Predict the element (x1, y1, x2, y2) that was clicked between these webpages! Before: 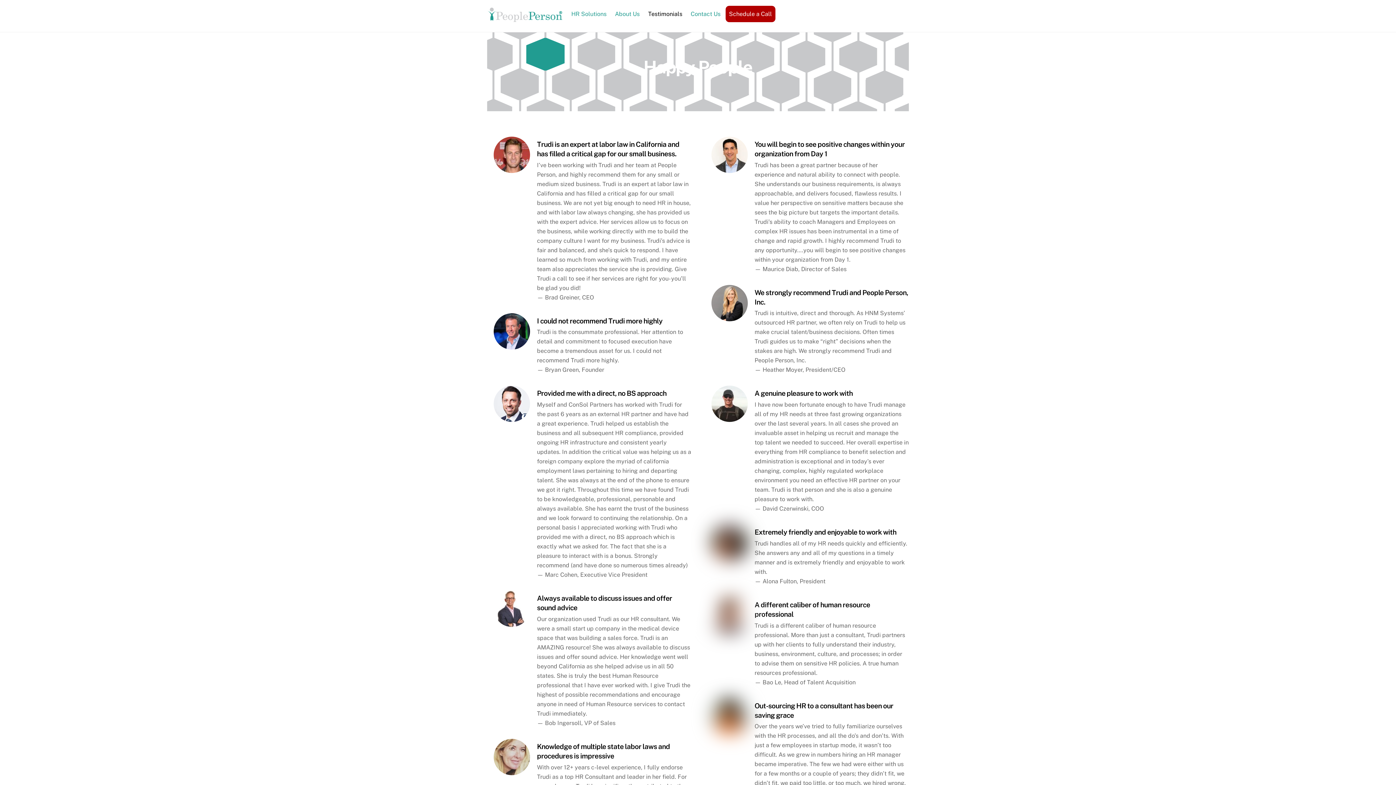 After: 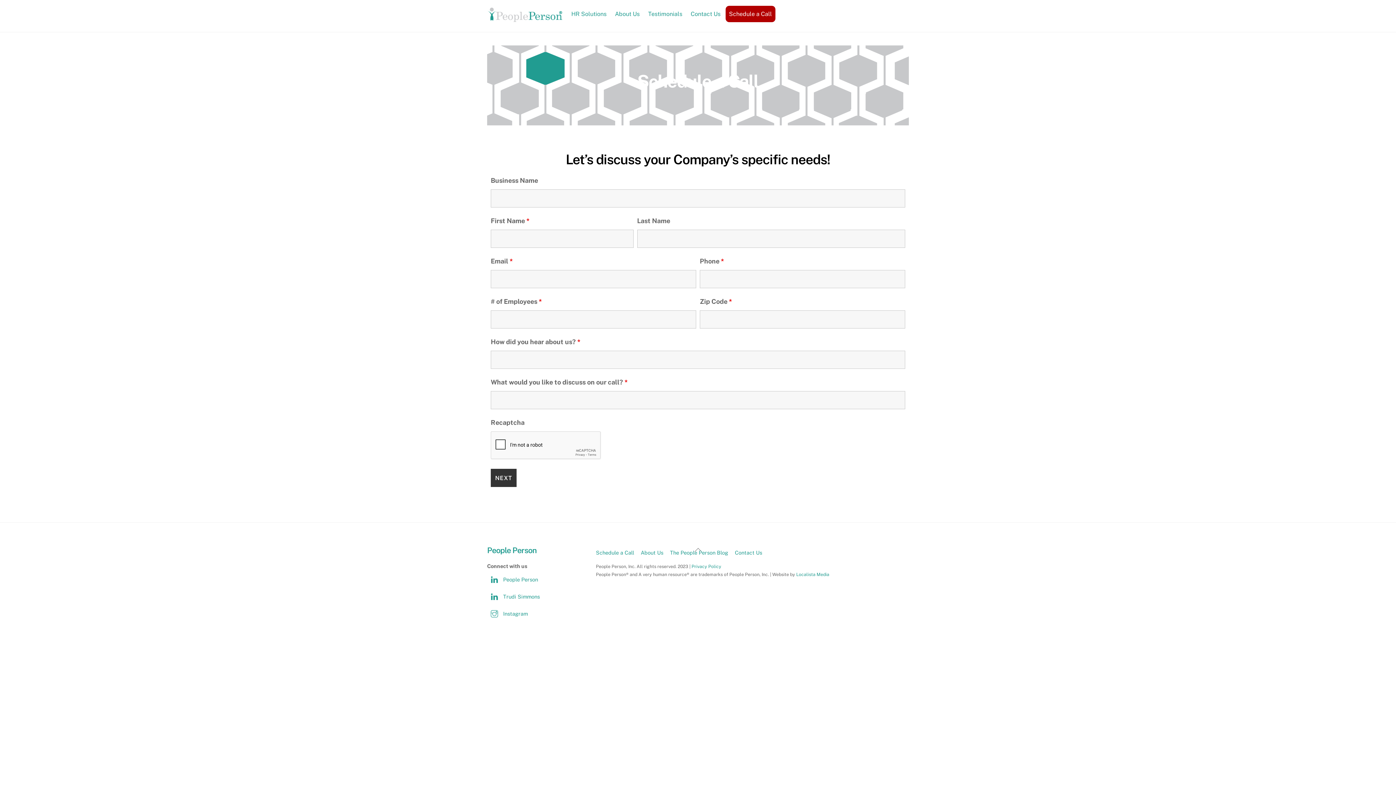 Action: label: Schedule a Call bbox: (725, 5, 775, 22)